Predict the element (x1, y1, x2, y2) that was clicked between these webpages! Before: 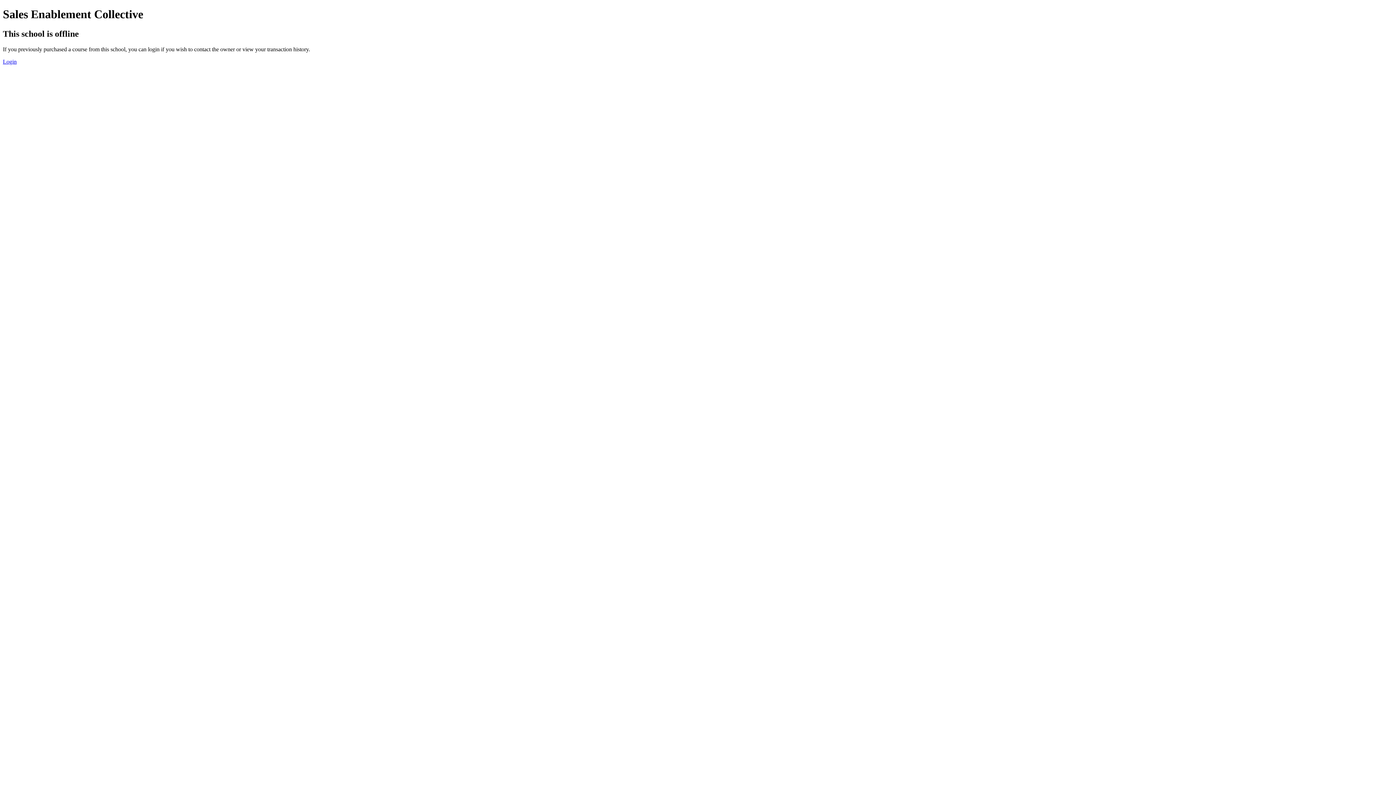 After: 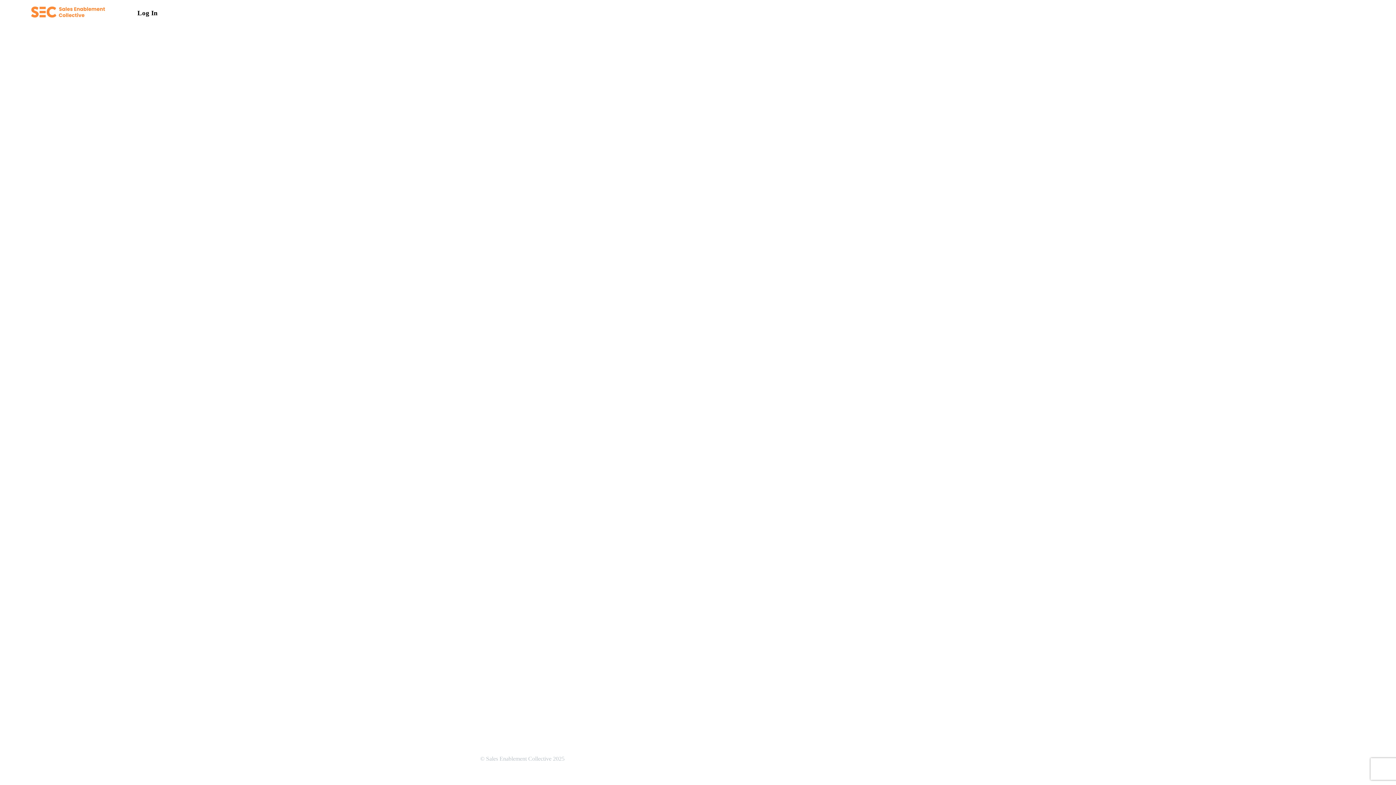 Action: bbox: (2, 58, 16, 64) label: Login